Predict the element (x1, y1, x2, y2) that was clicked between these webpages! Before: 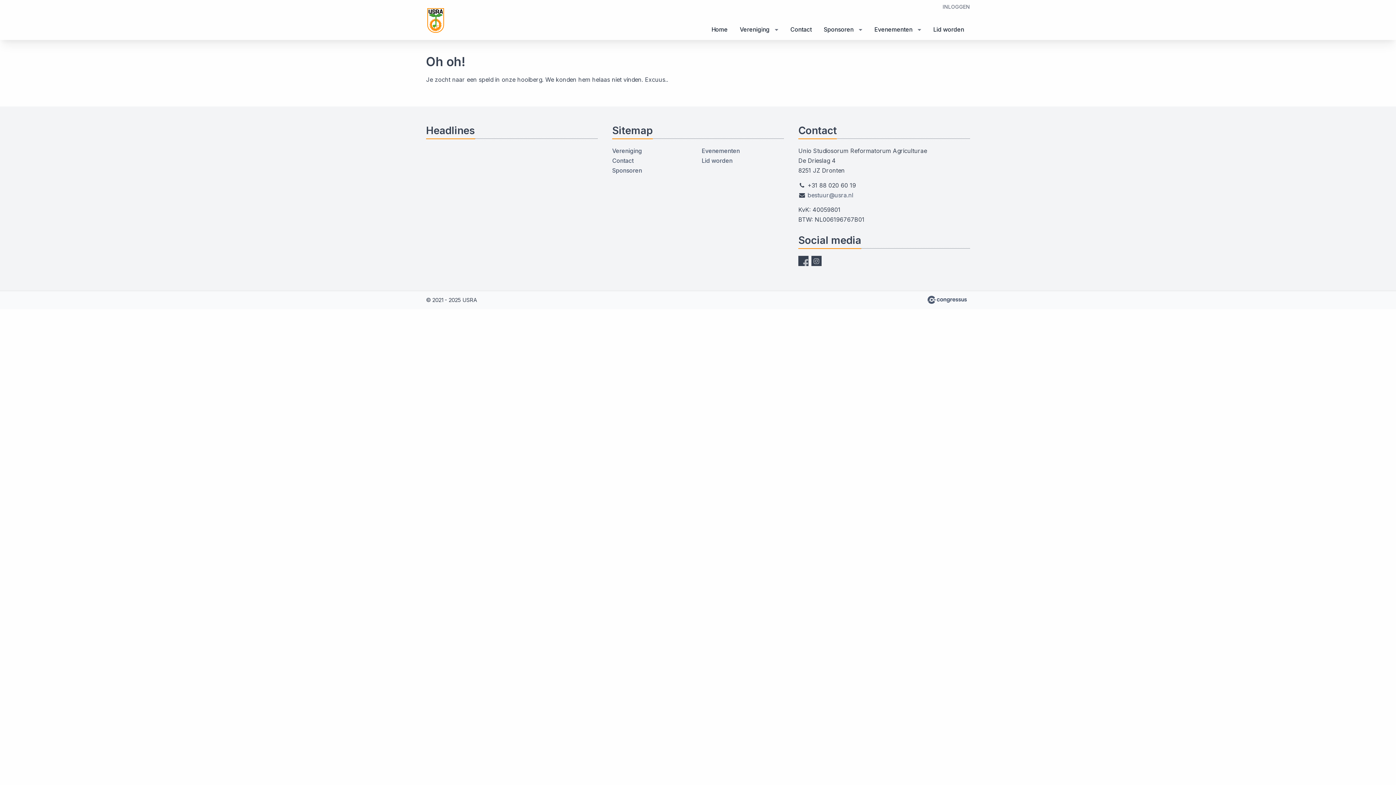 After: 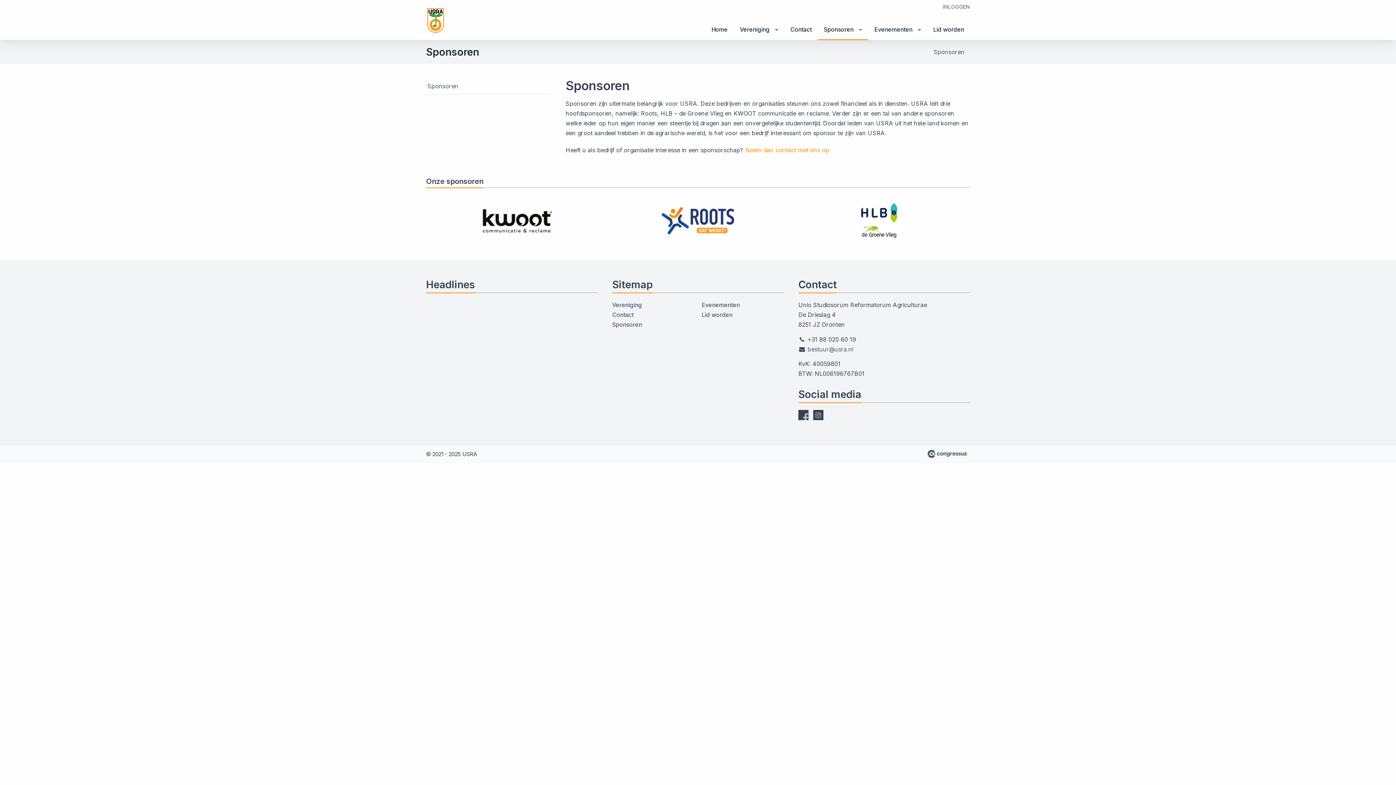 Action: label: Sponsoren bbox: (817, 19, 868, 39)